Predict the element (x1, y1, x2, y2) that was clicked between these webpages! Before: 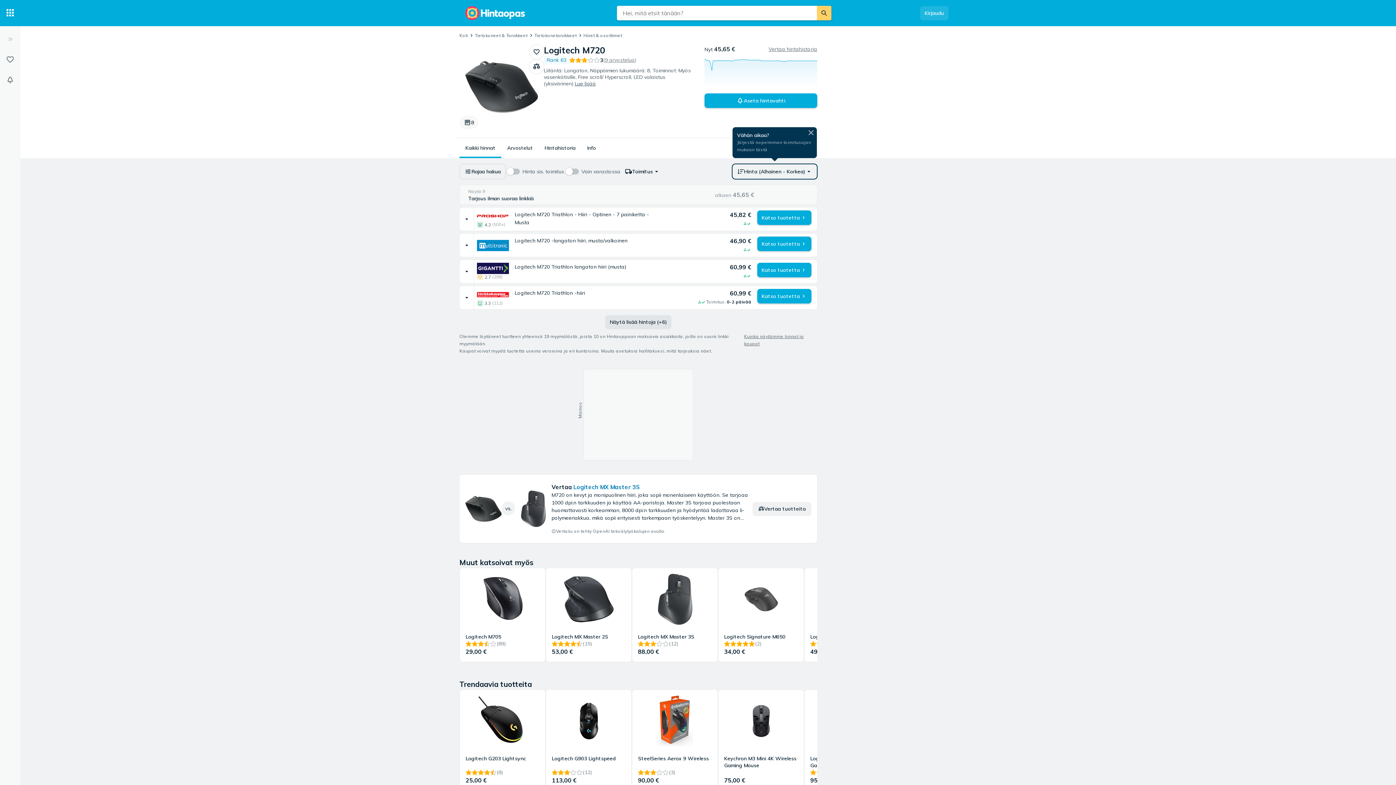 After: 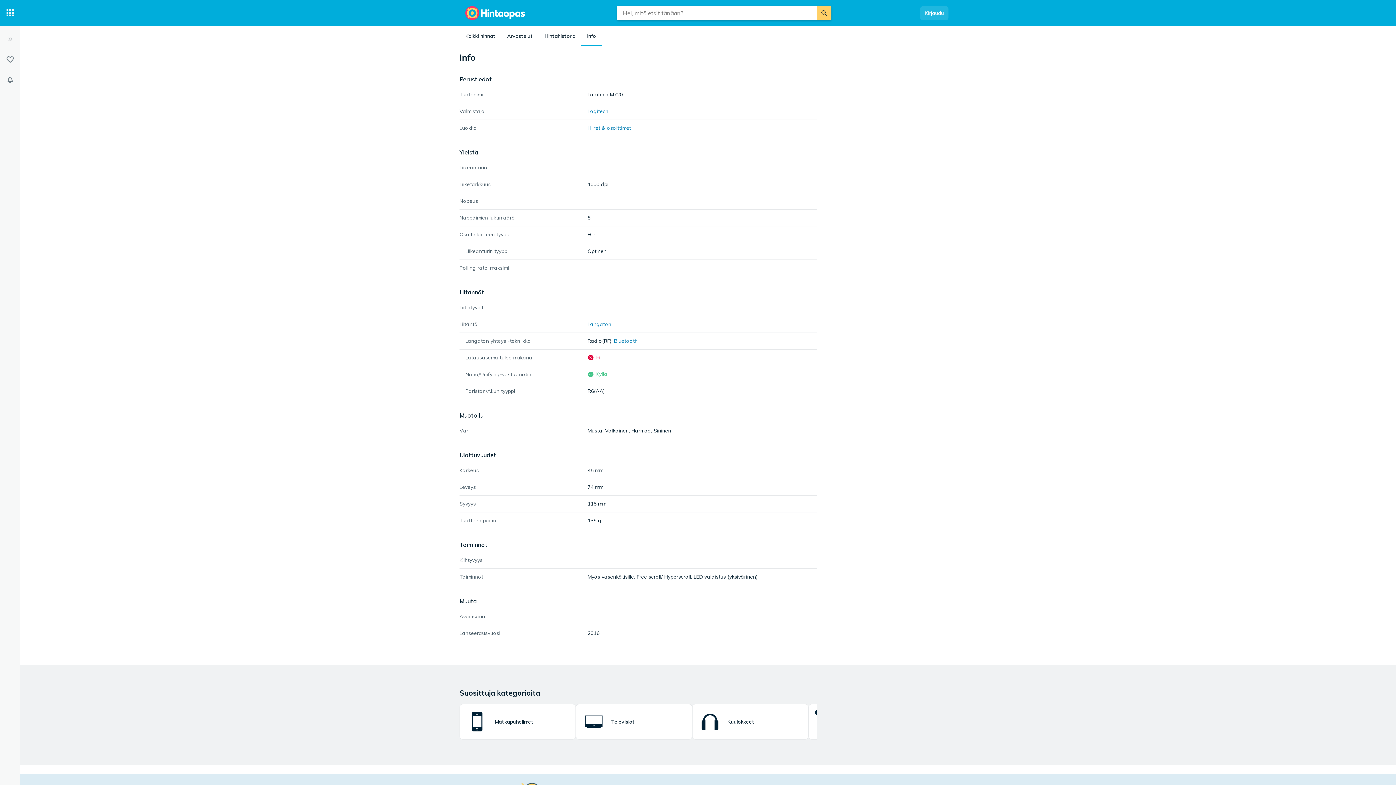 Action: bbox: (587, 144, 596, 152) label: Info